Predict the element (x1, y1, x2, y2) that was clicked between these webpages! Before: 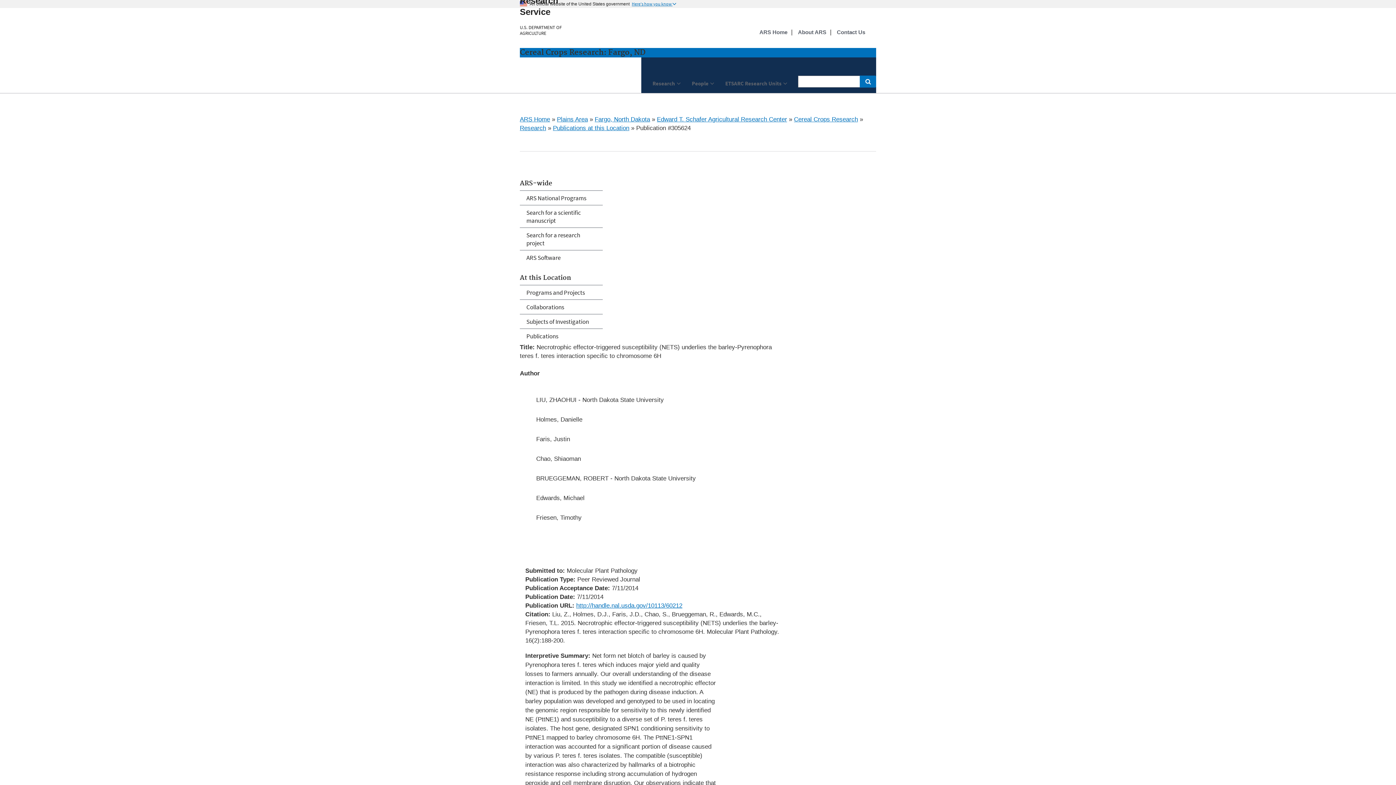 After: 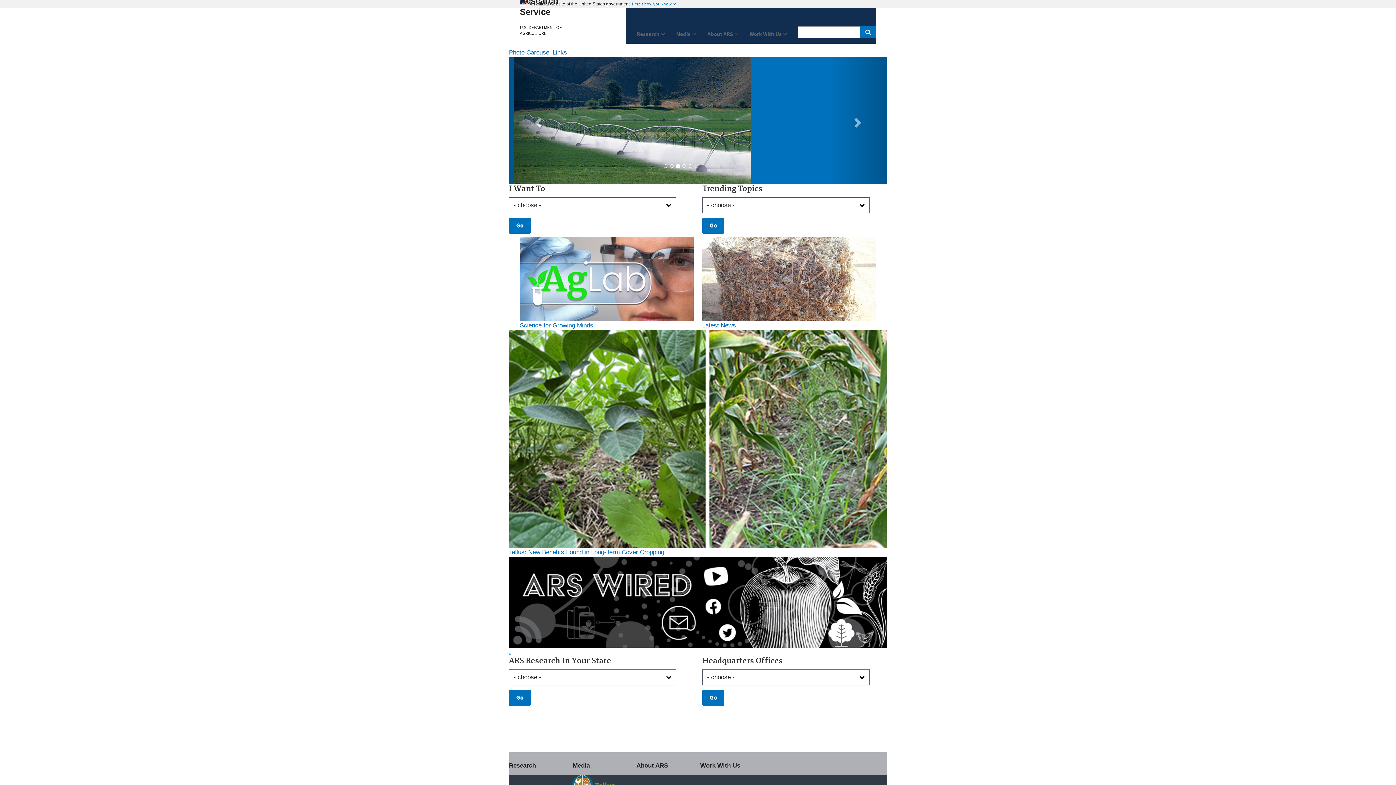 Action: bbox: (520, -15, 569, 16) label: The Agricultural Research Service Home Page